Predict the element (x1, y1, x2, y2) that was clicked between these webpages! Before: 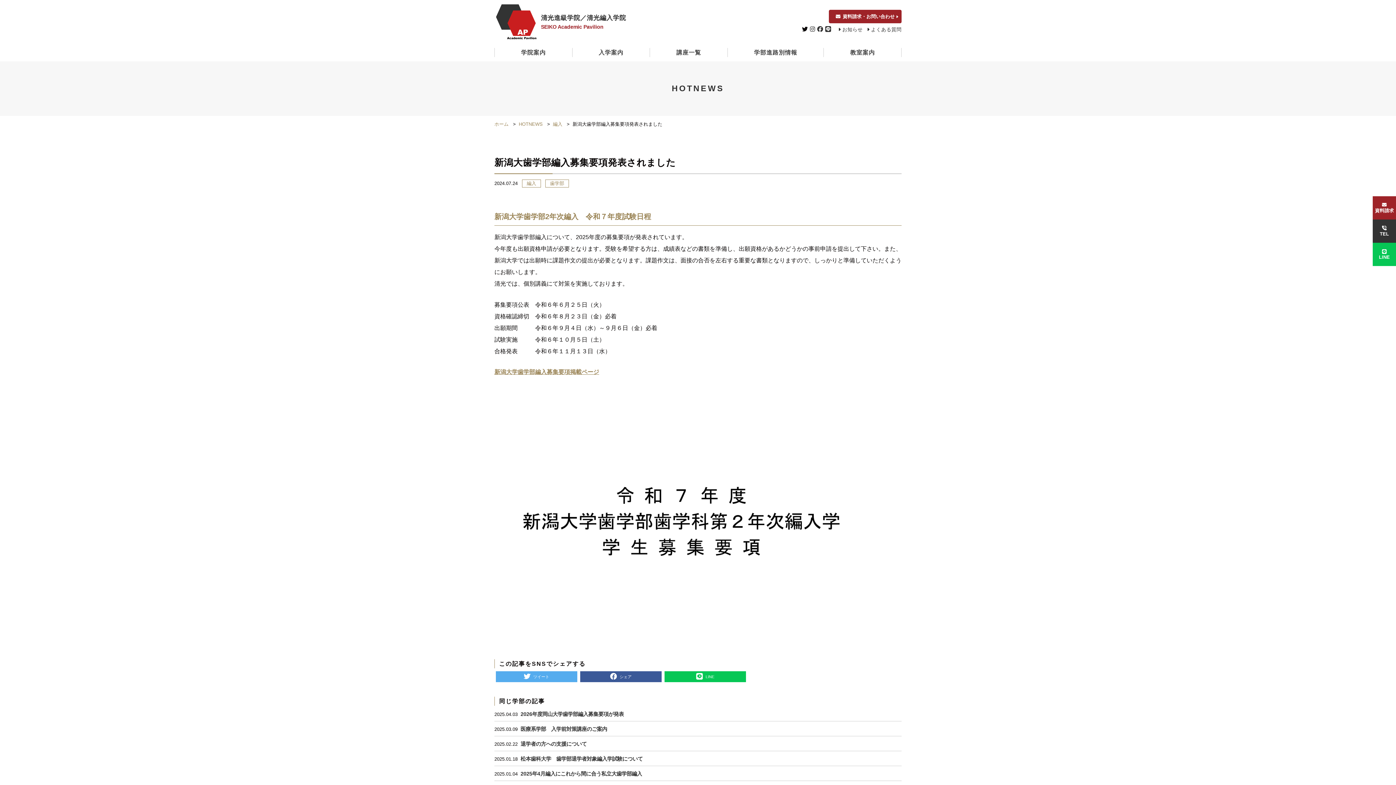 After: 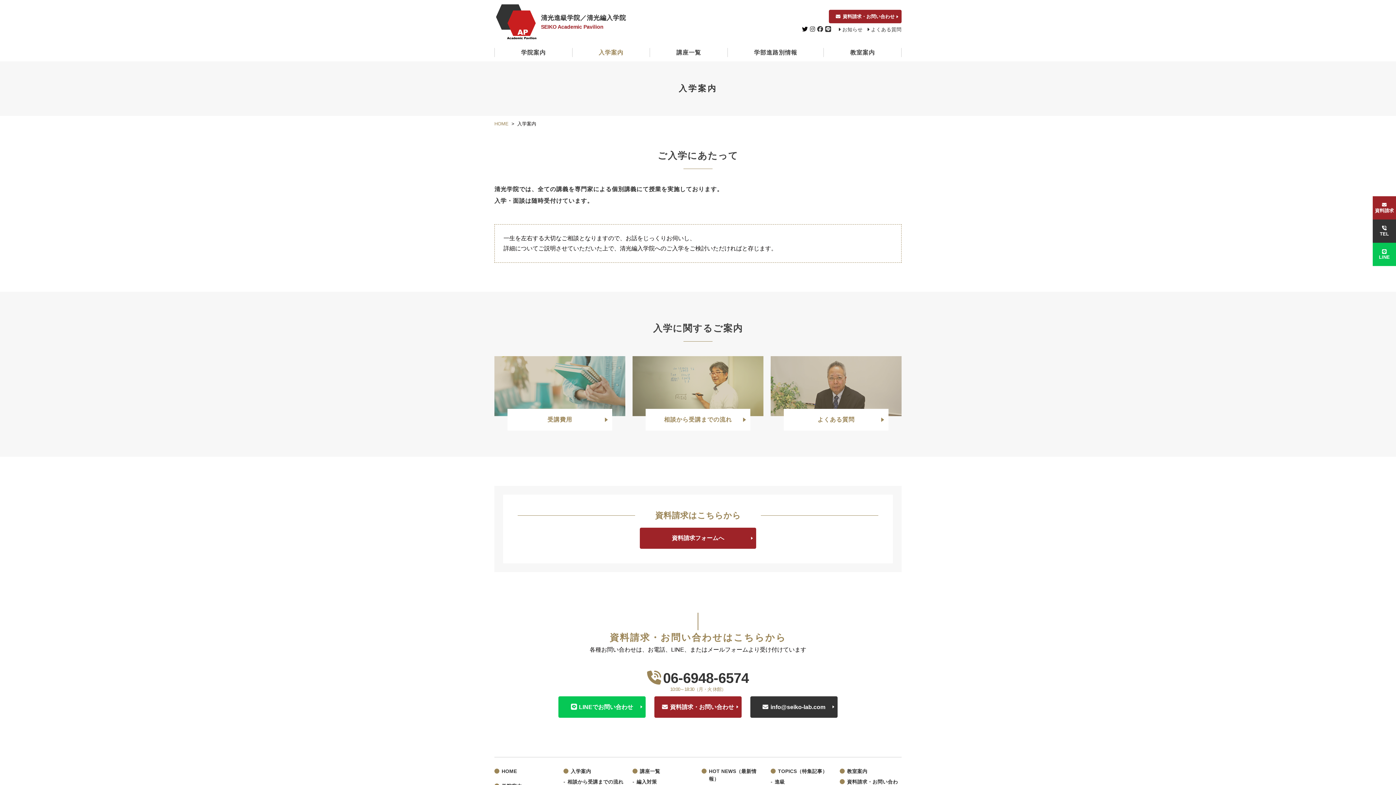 Action: bbox: (572, 48, 649, 57) label: 入学案内